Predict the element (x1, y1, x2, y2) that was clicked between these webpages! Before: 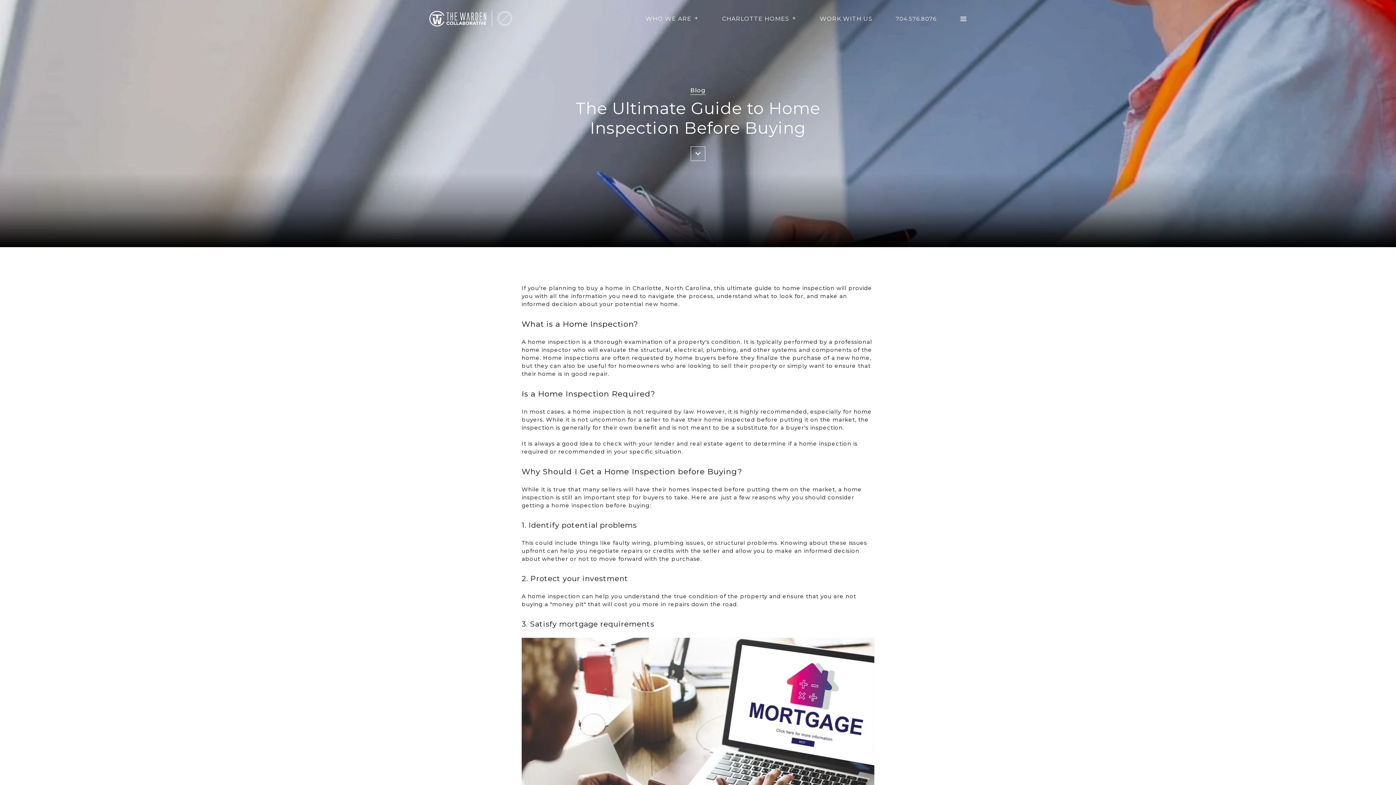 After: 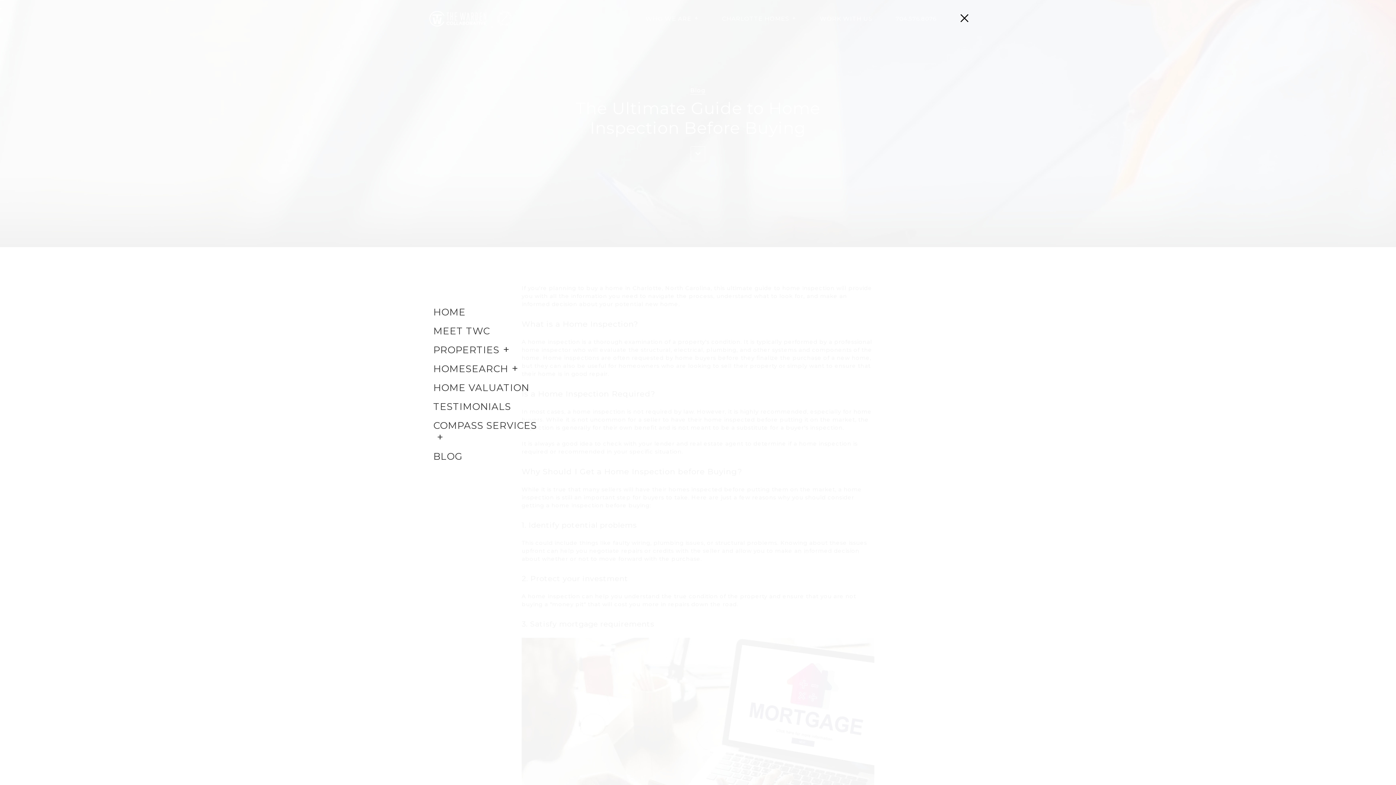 Action: bbox: (960, 15, 967, 22)